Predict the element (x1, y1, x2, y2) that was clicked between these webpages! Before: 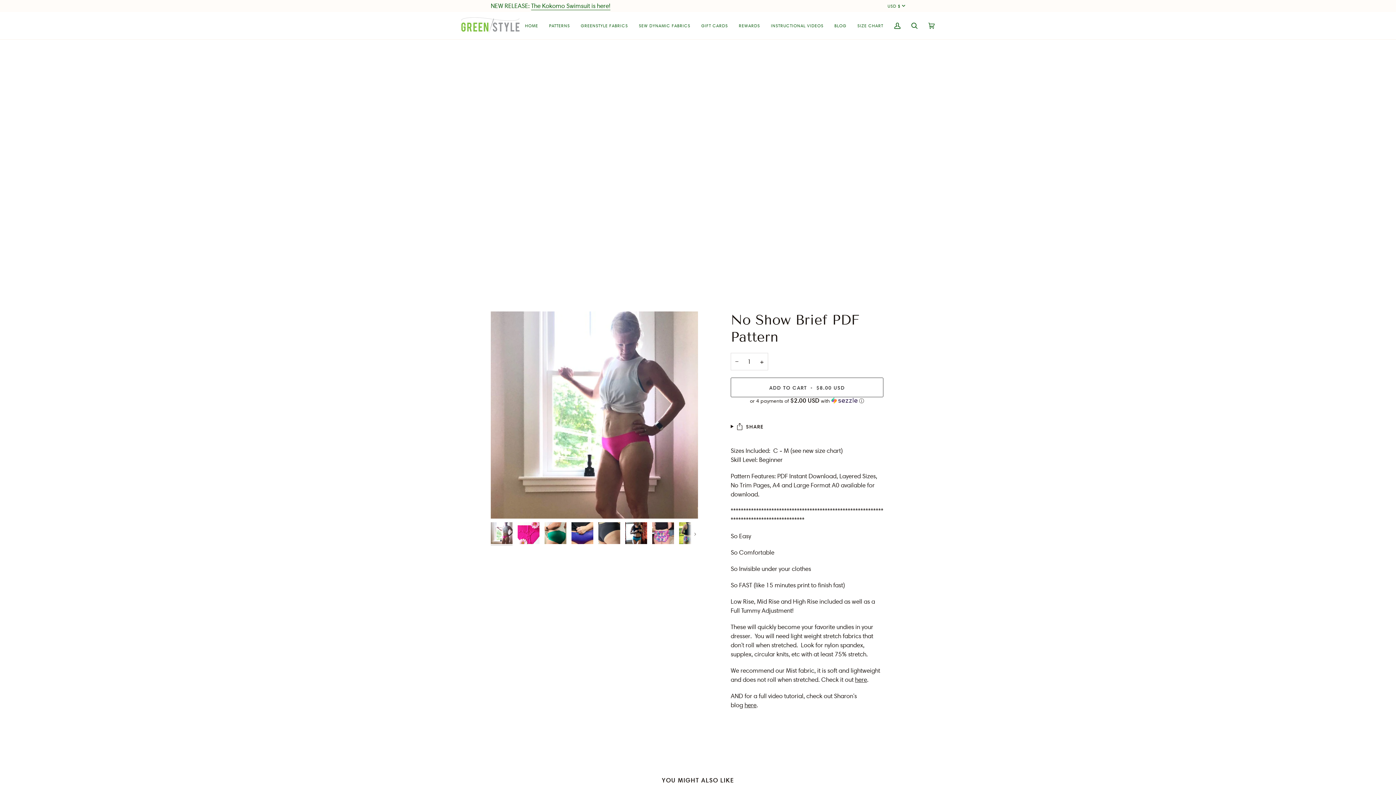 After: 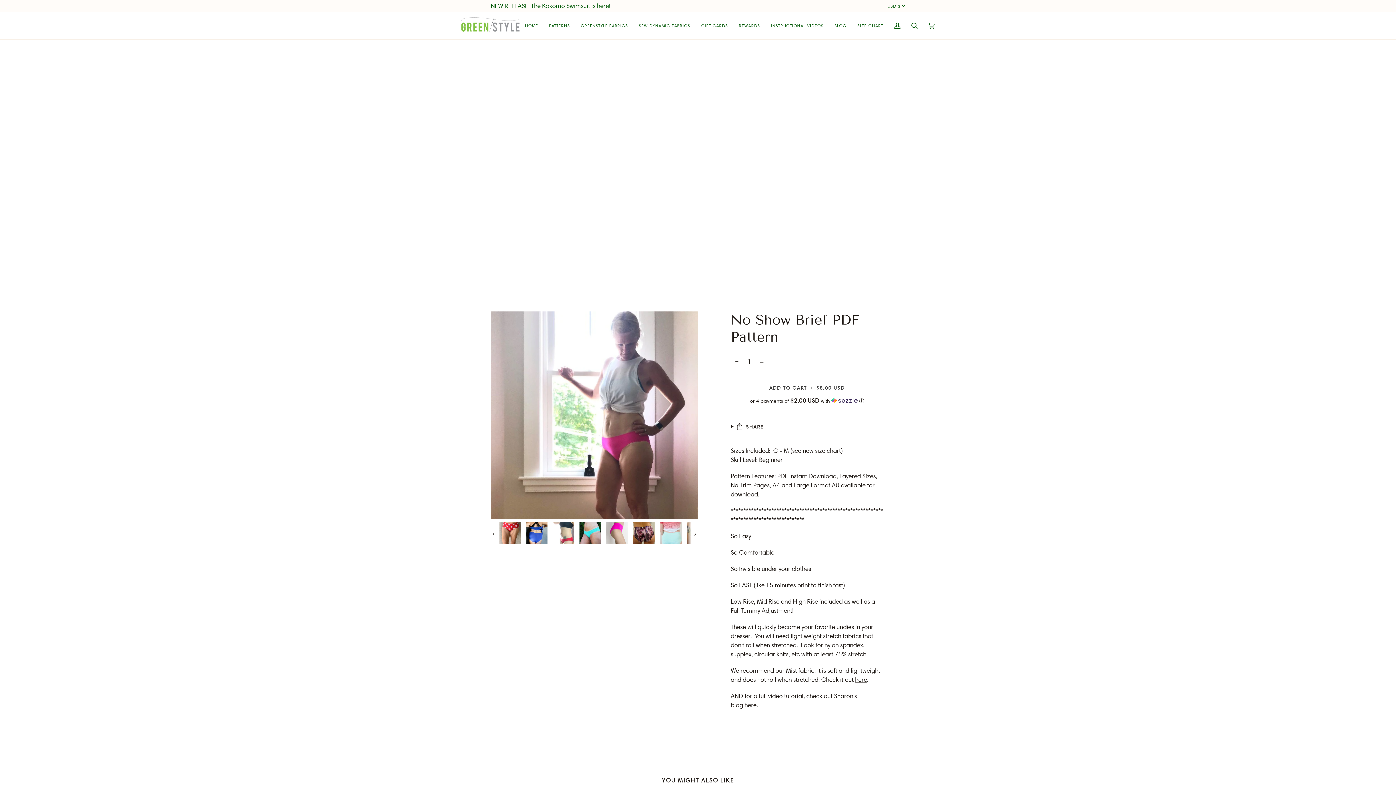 Action: bbox: (687, 522, 698, 544) label: Next